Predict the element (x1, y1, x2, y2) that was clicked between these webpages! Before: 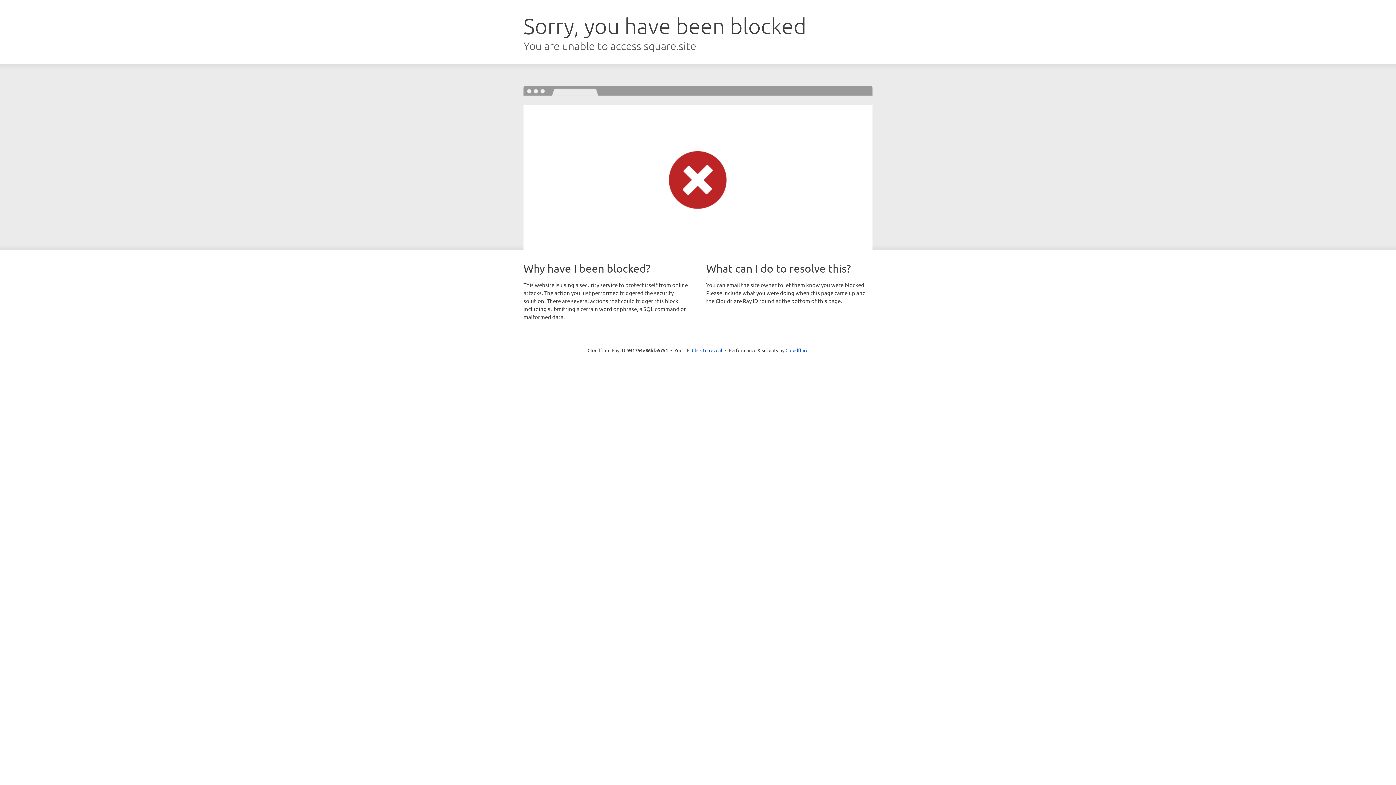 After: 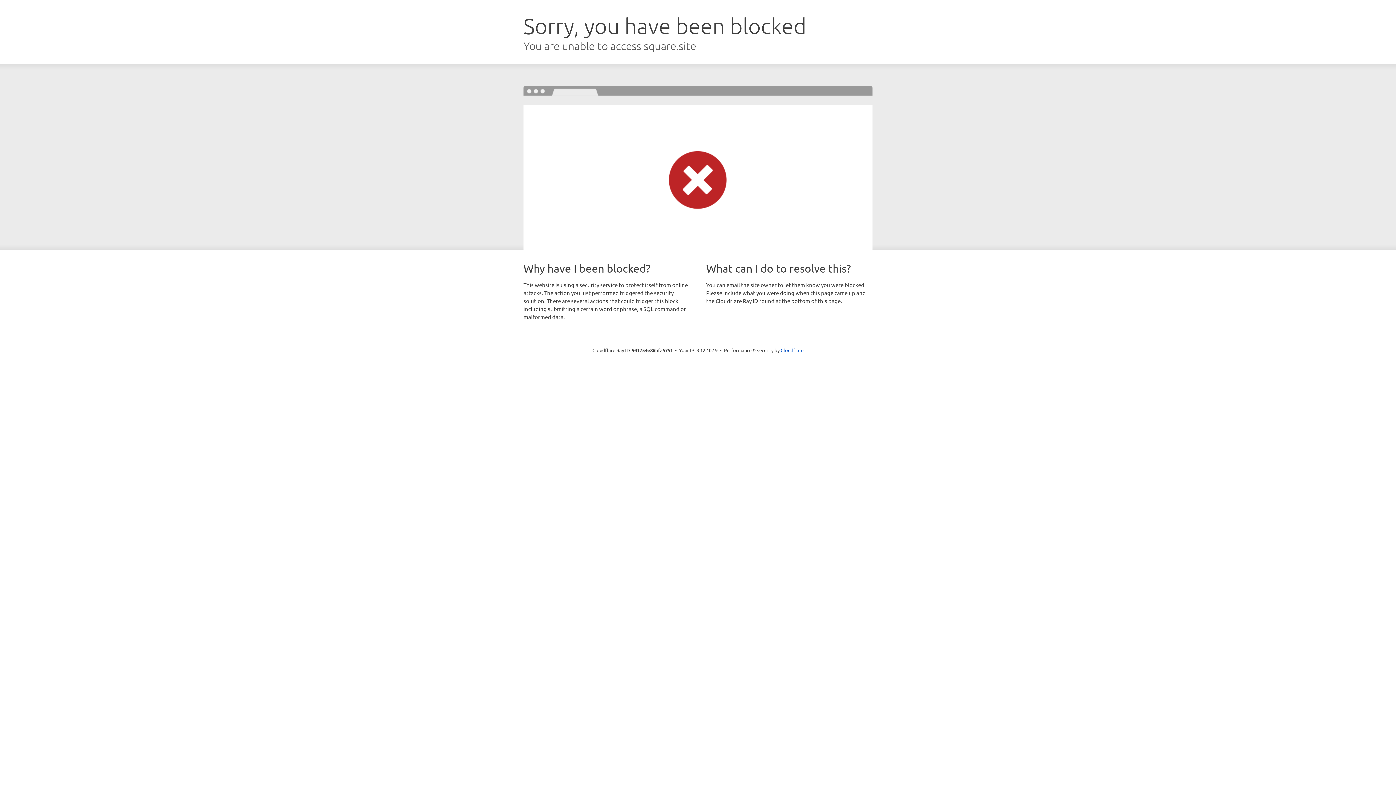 Action: bbox: (692, 346, 722, 353) label: Click to reveal